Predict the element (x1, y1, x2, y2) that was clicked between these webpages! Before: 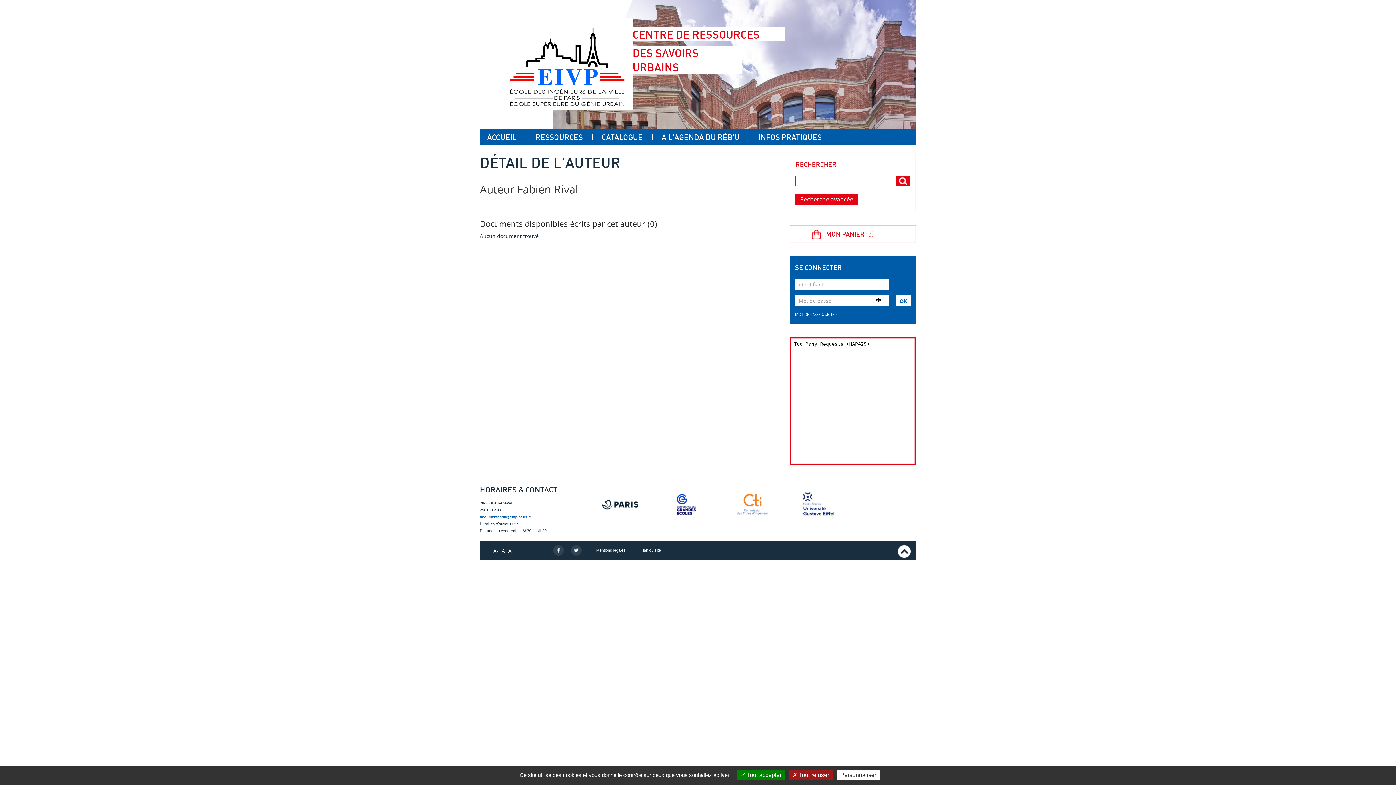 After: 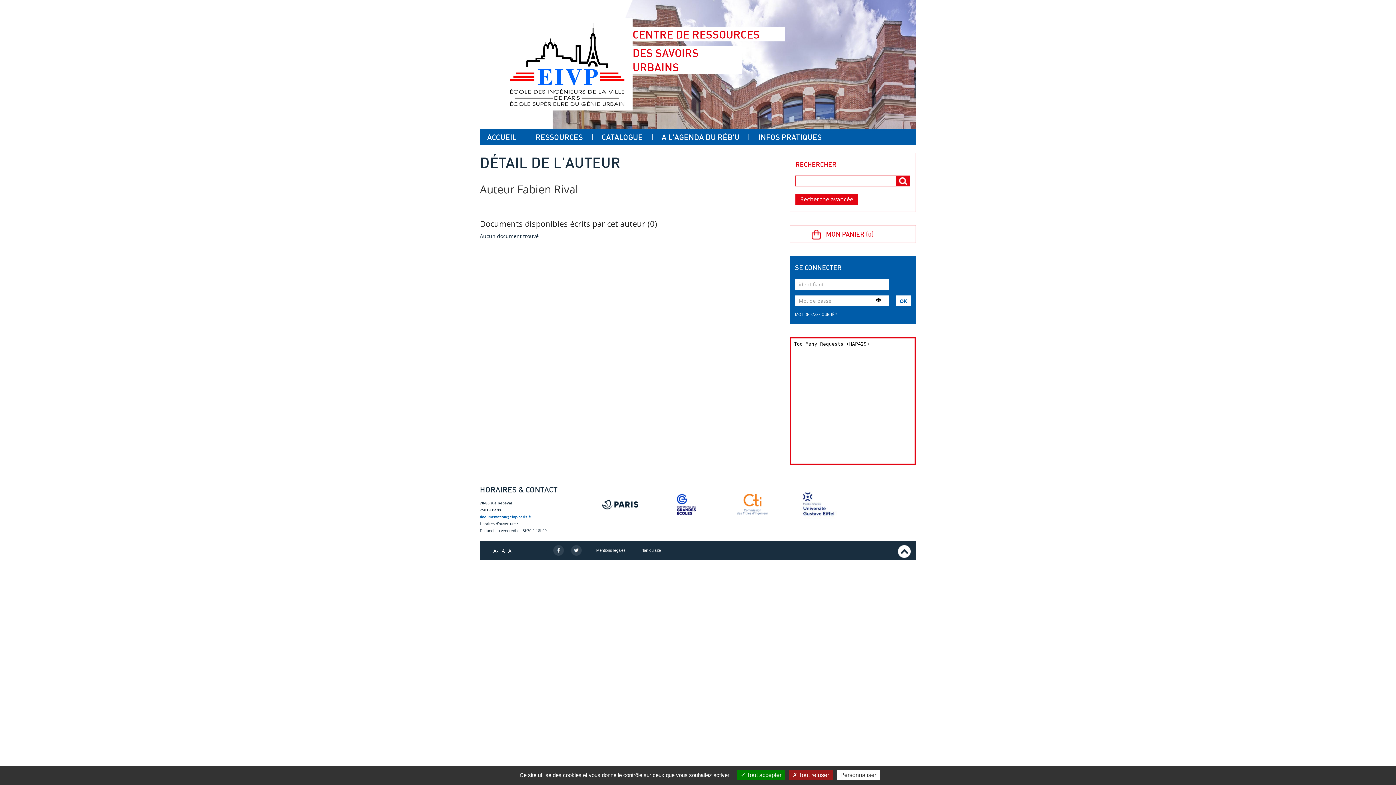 Action: bbox: (721, 490, 784, 519)